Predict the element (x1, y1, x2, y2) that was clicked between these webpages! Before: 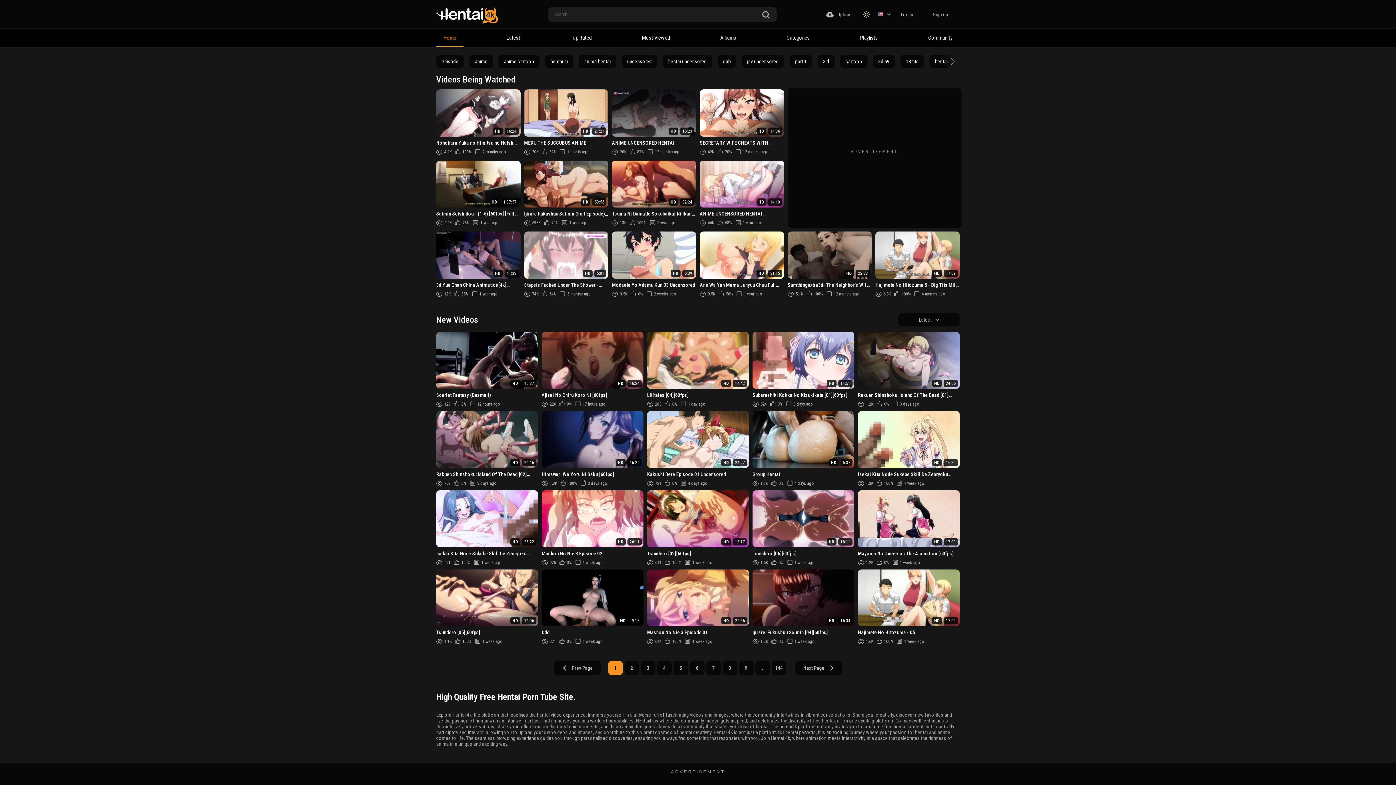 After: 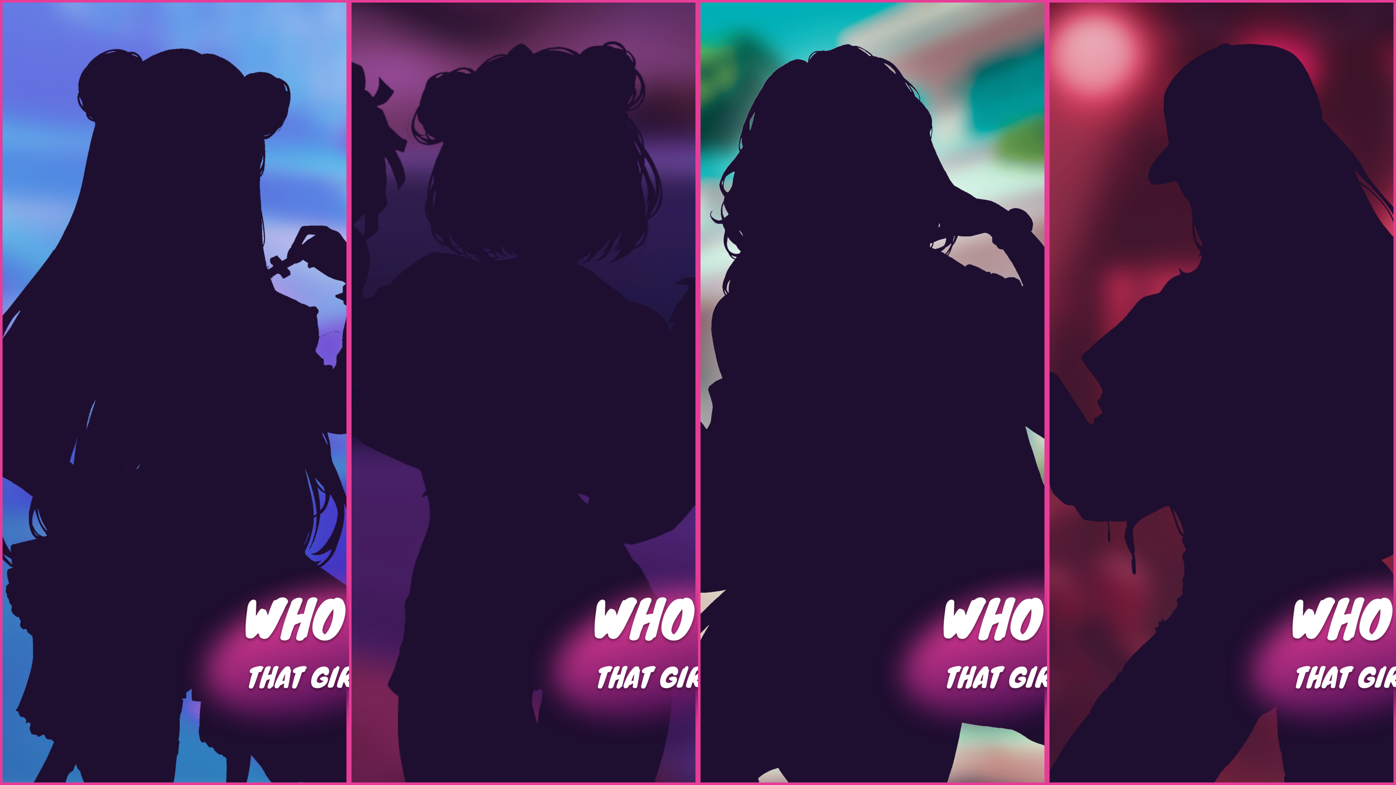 Action: label: HD
6:37
Group Hentai
1.1K
0%
4 days ago bbox: (752, 411, 854, 486)